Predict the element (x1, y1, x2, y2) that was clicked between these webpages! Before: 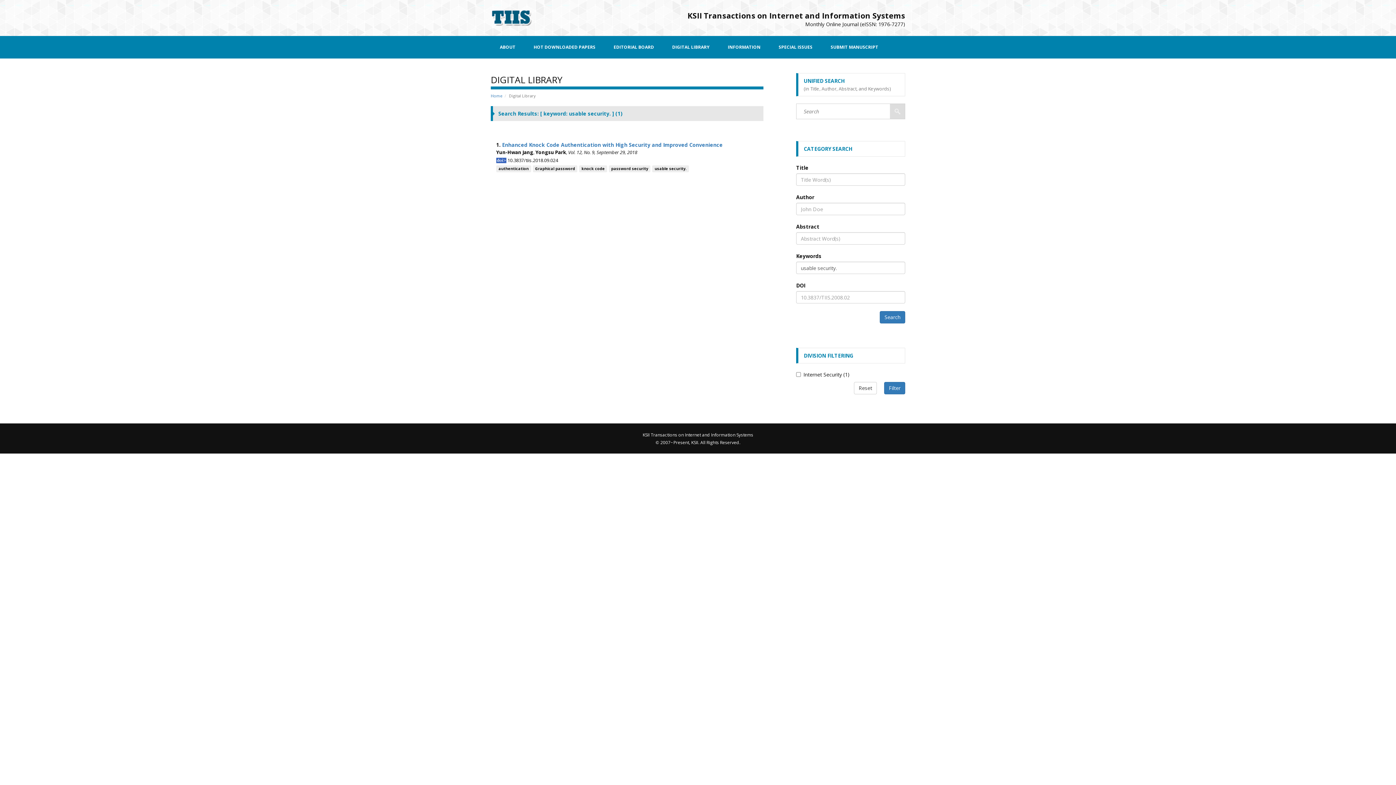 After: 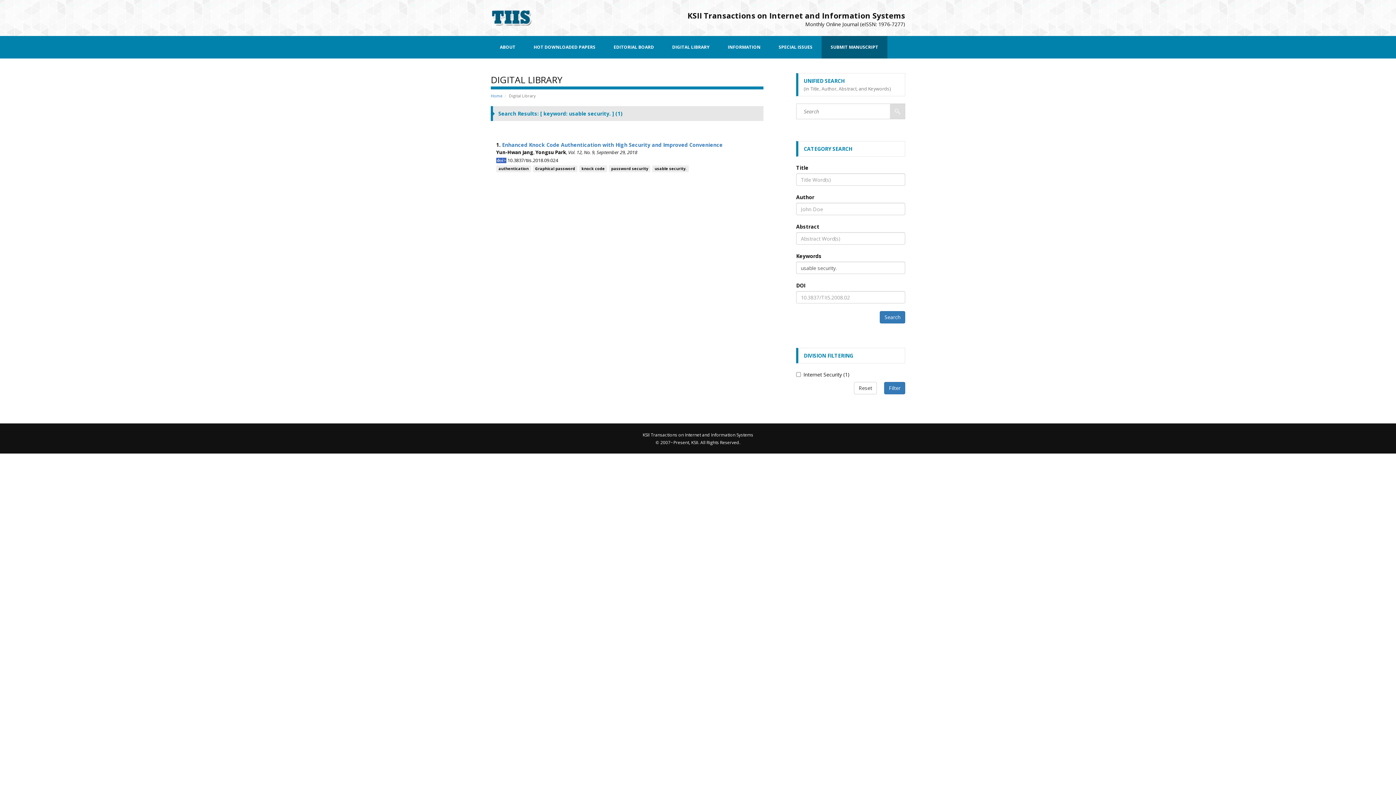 Action: bbox: (821, 36, 887, 58) label: SUBMIT MANUSCRIPT